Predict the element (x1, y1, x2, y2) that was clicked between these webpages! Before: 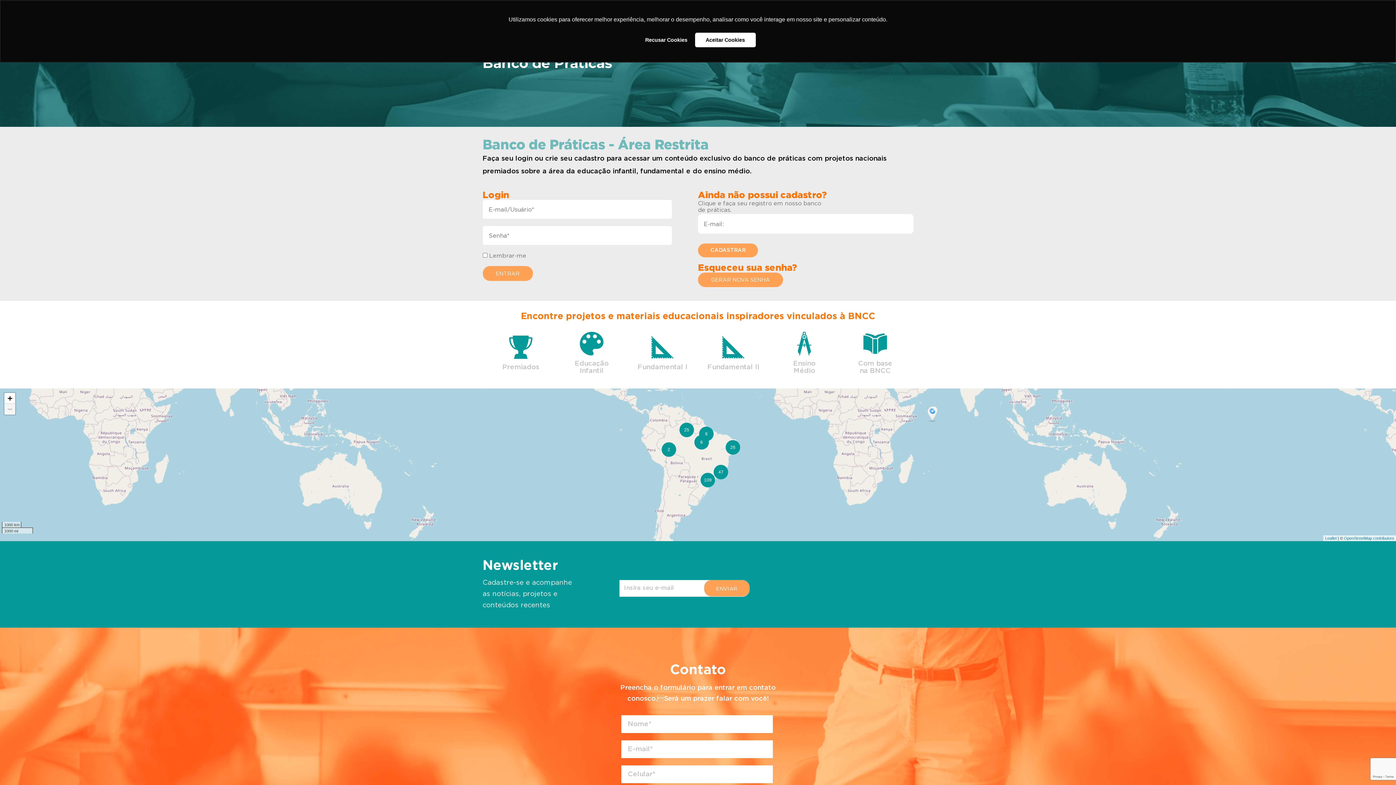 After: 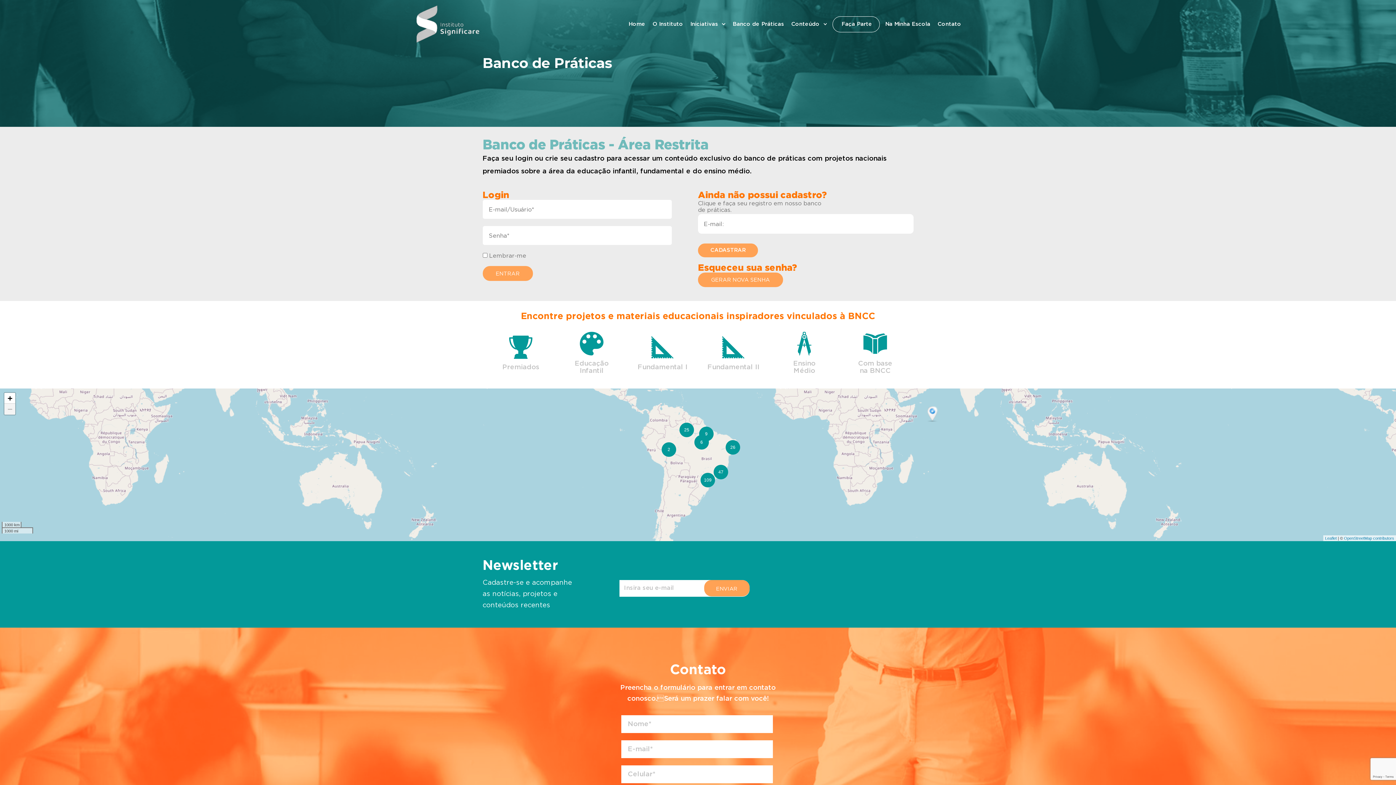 Action: bbox: (640, 32, 692, 47) label: deny cookies